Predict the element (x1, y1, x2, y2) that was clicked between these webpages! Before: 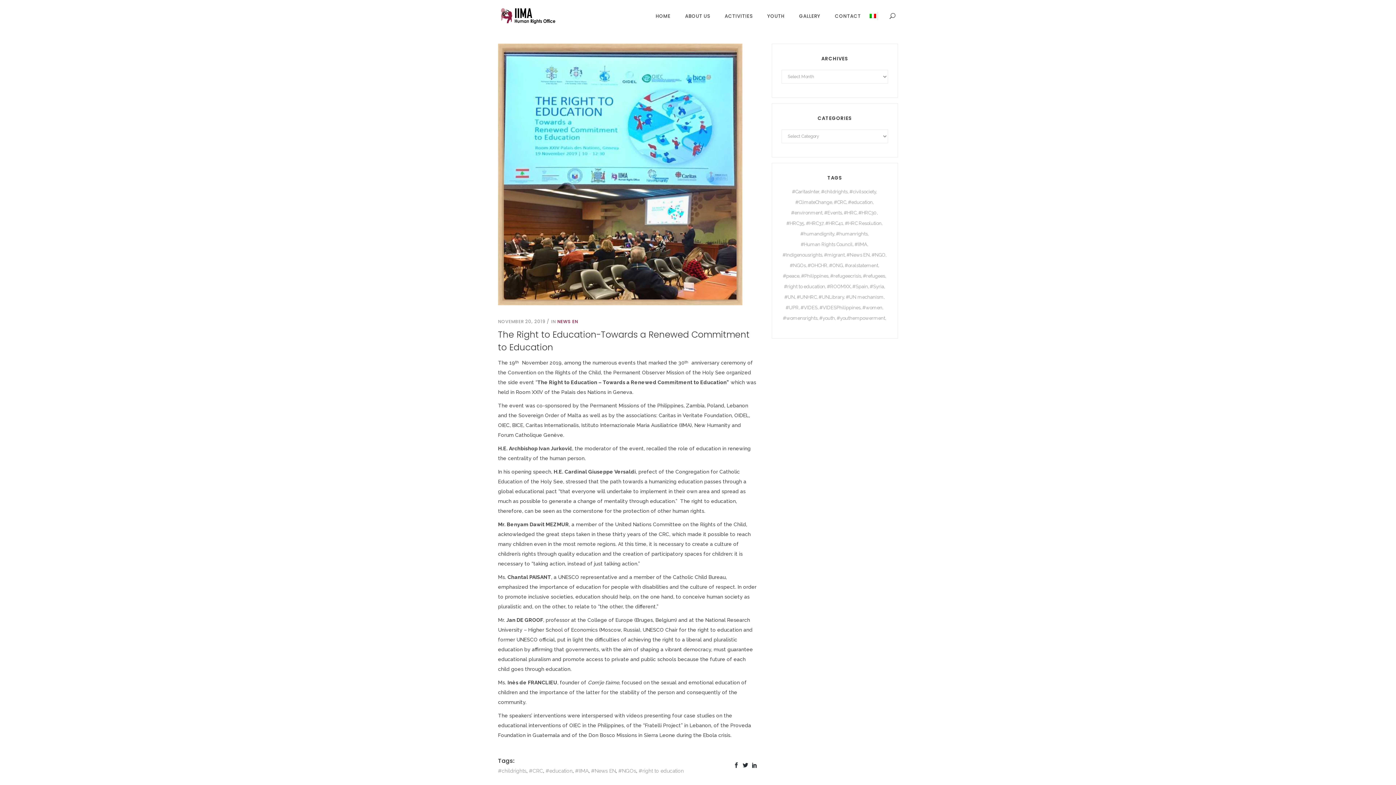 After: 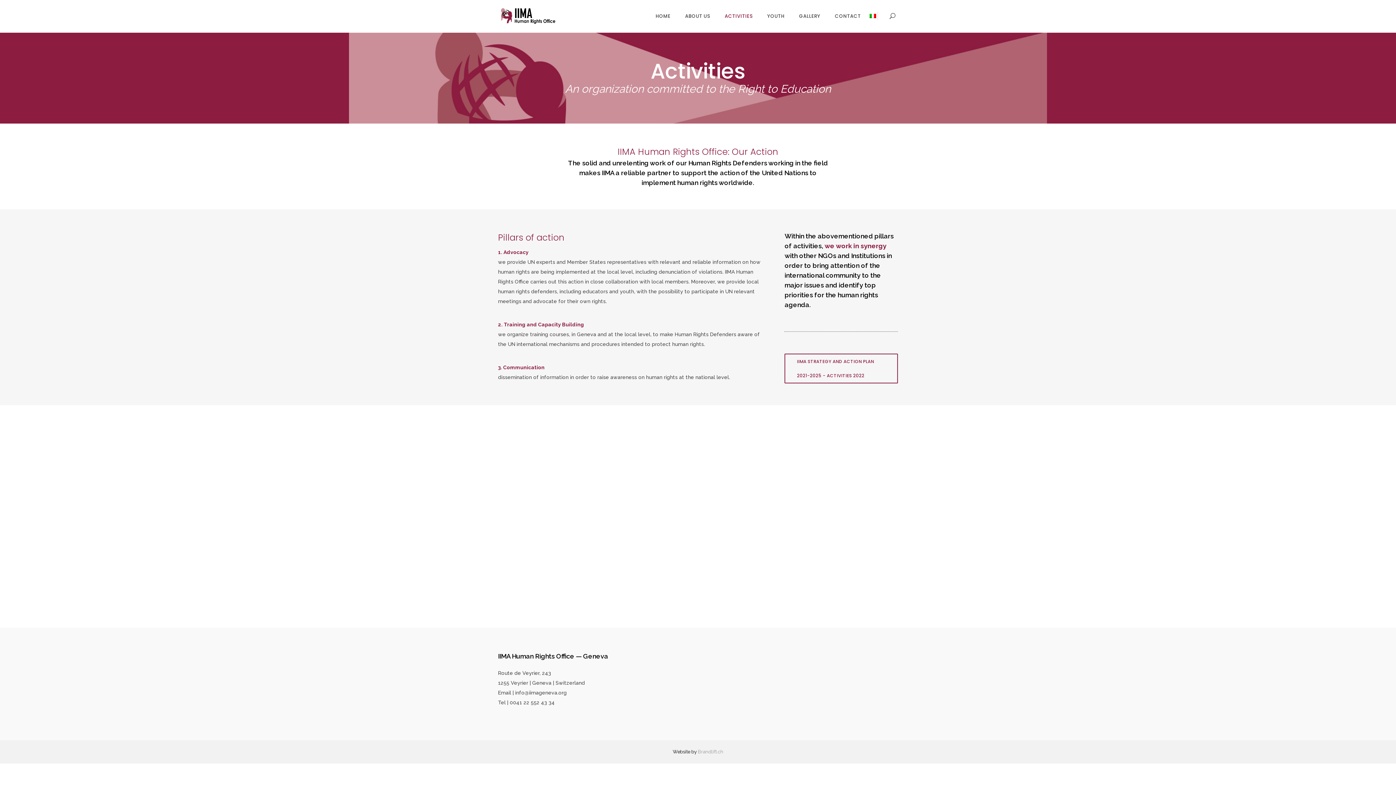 Action: label: ACTIVITIES bbox: (717, 0, 760, 32)